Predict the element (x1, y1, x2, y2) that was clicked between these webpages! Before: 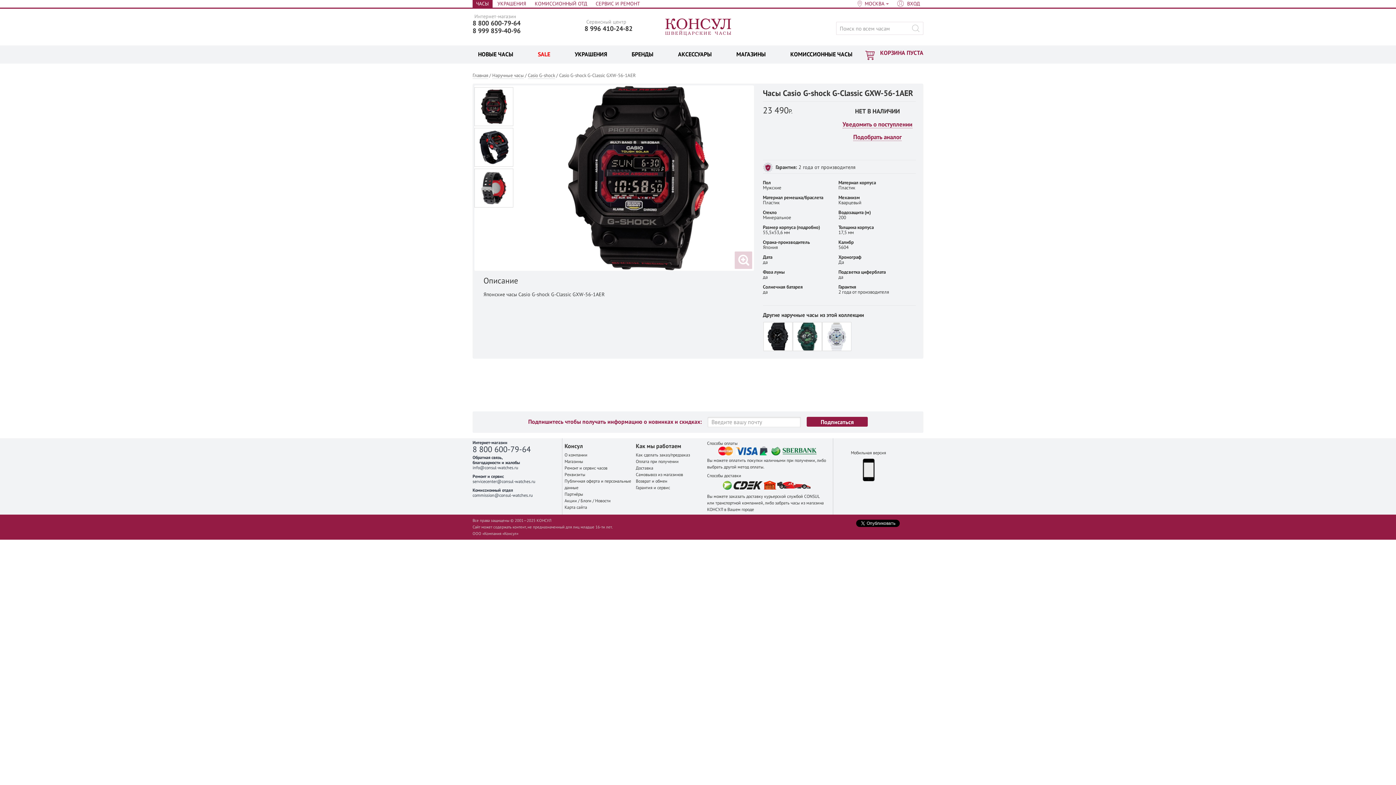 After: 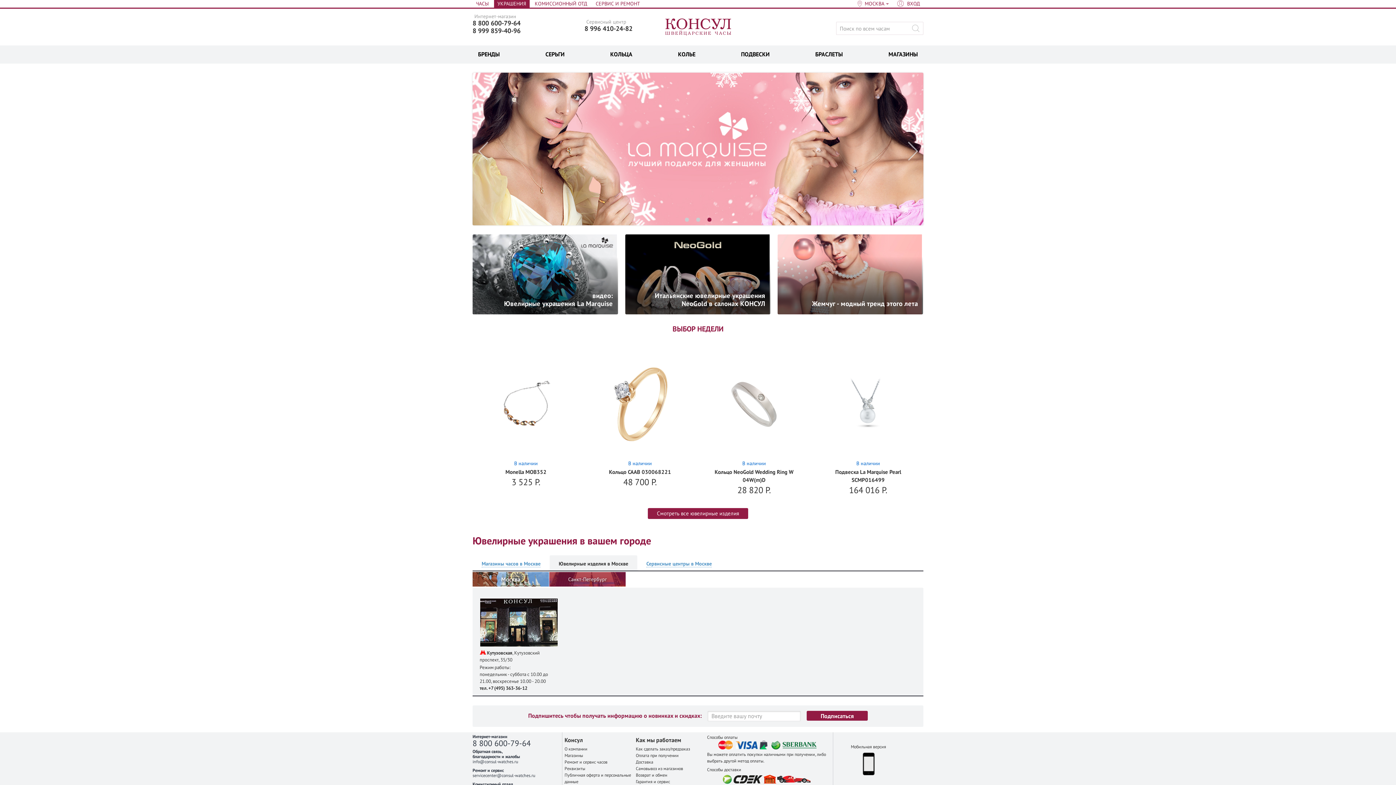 Action: bbox: (494, 0, 529, 7) label: УКРАШЕНИЯ